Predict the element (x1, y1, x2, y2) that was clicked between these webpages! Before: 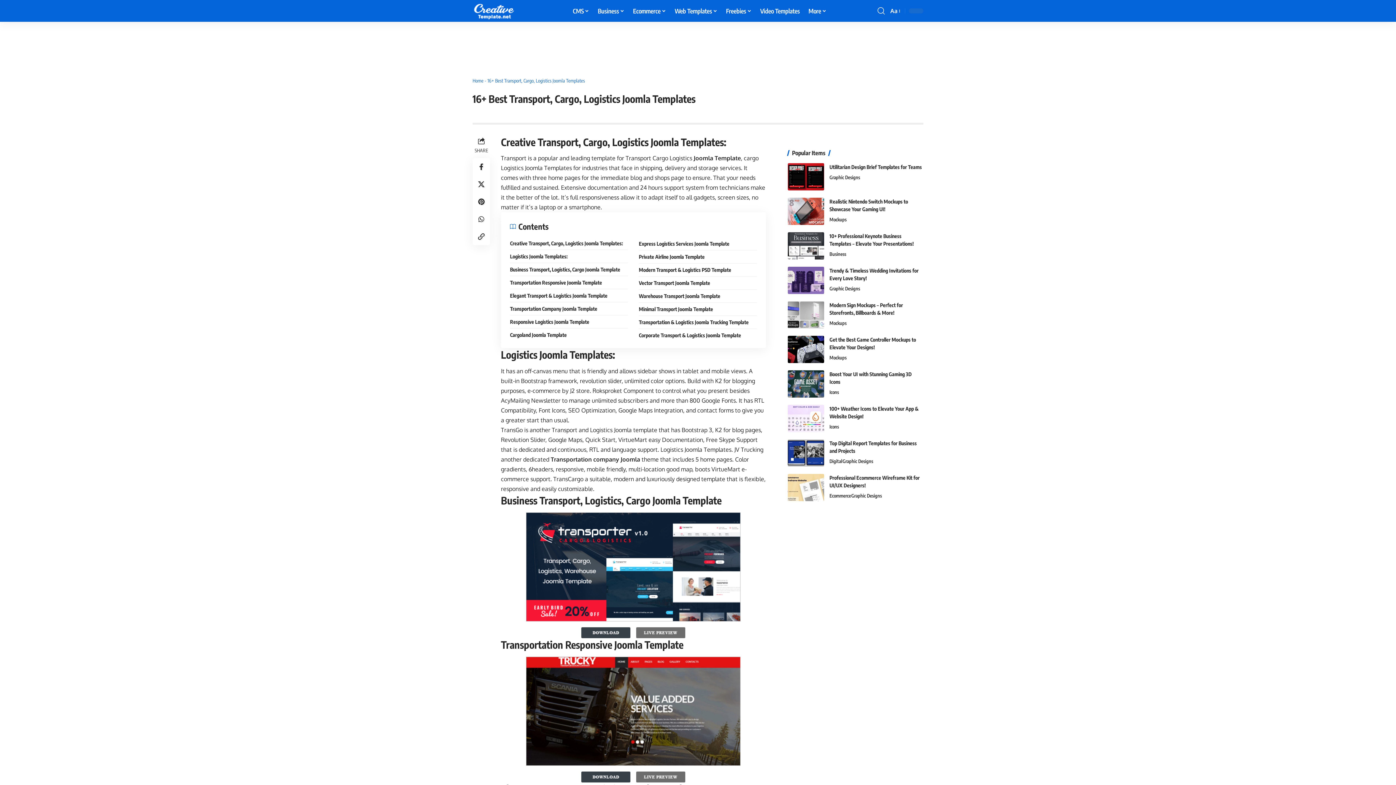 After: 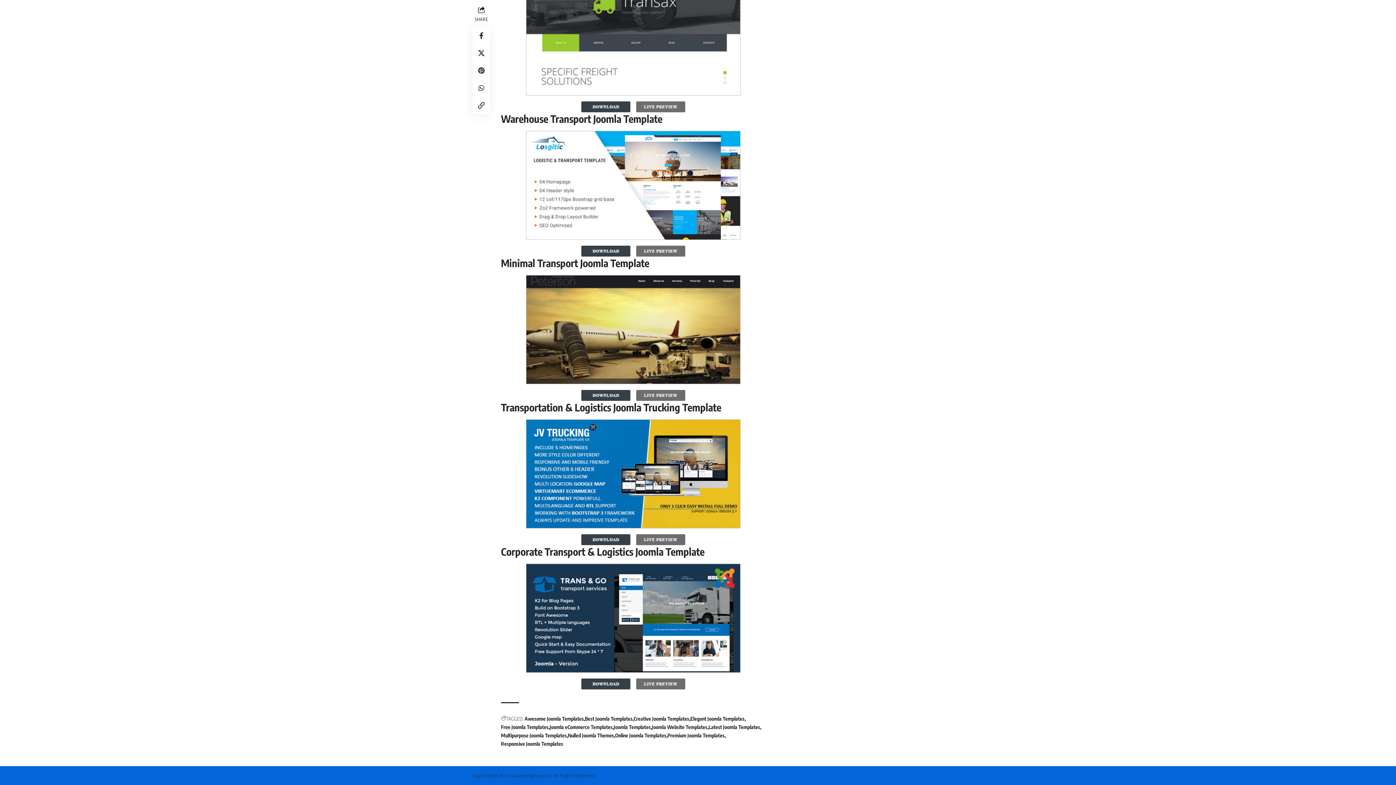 Action: bbox: (639, 328, 756, 341) label: Corporate Transport & Logistics Joomla Template